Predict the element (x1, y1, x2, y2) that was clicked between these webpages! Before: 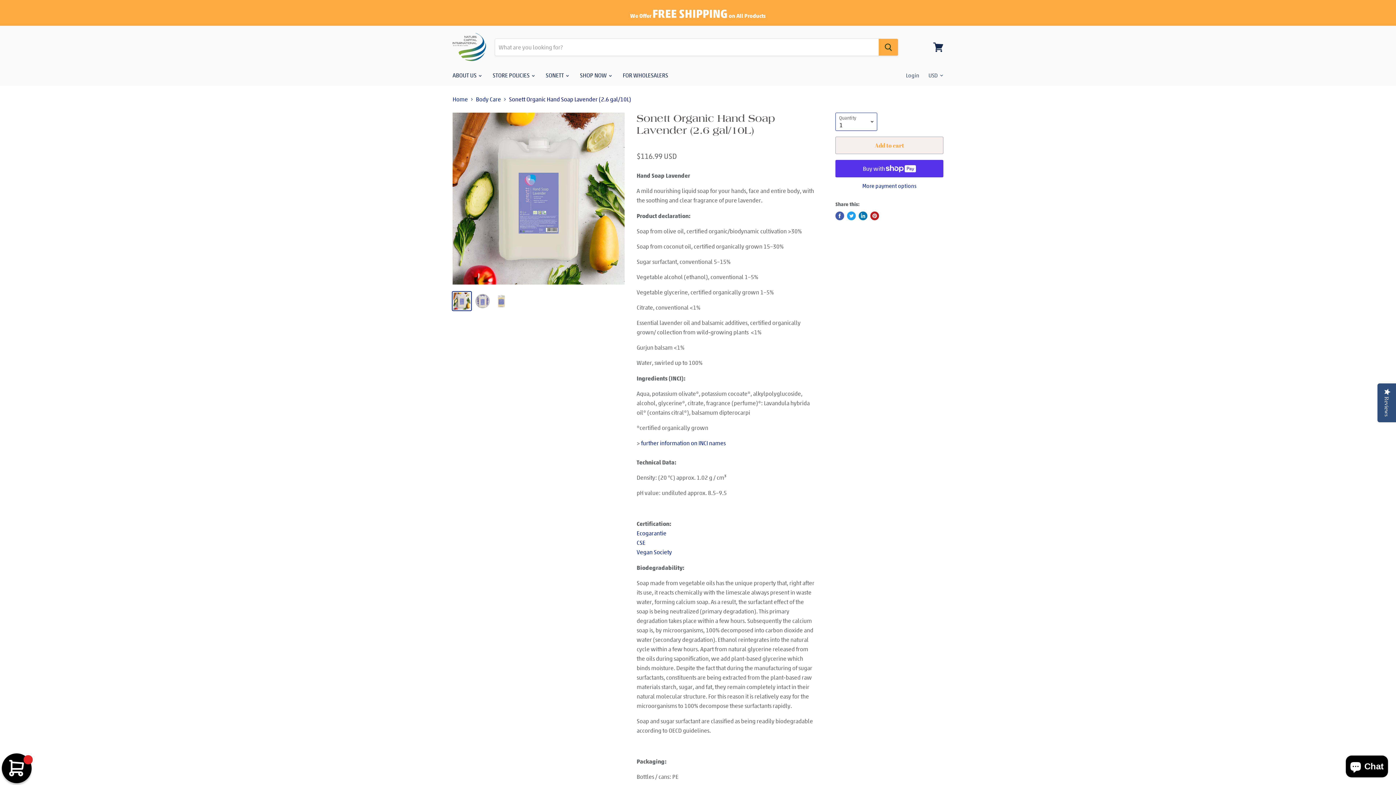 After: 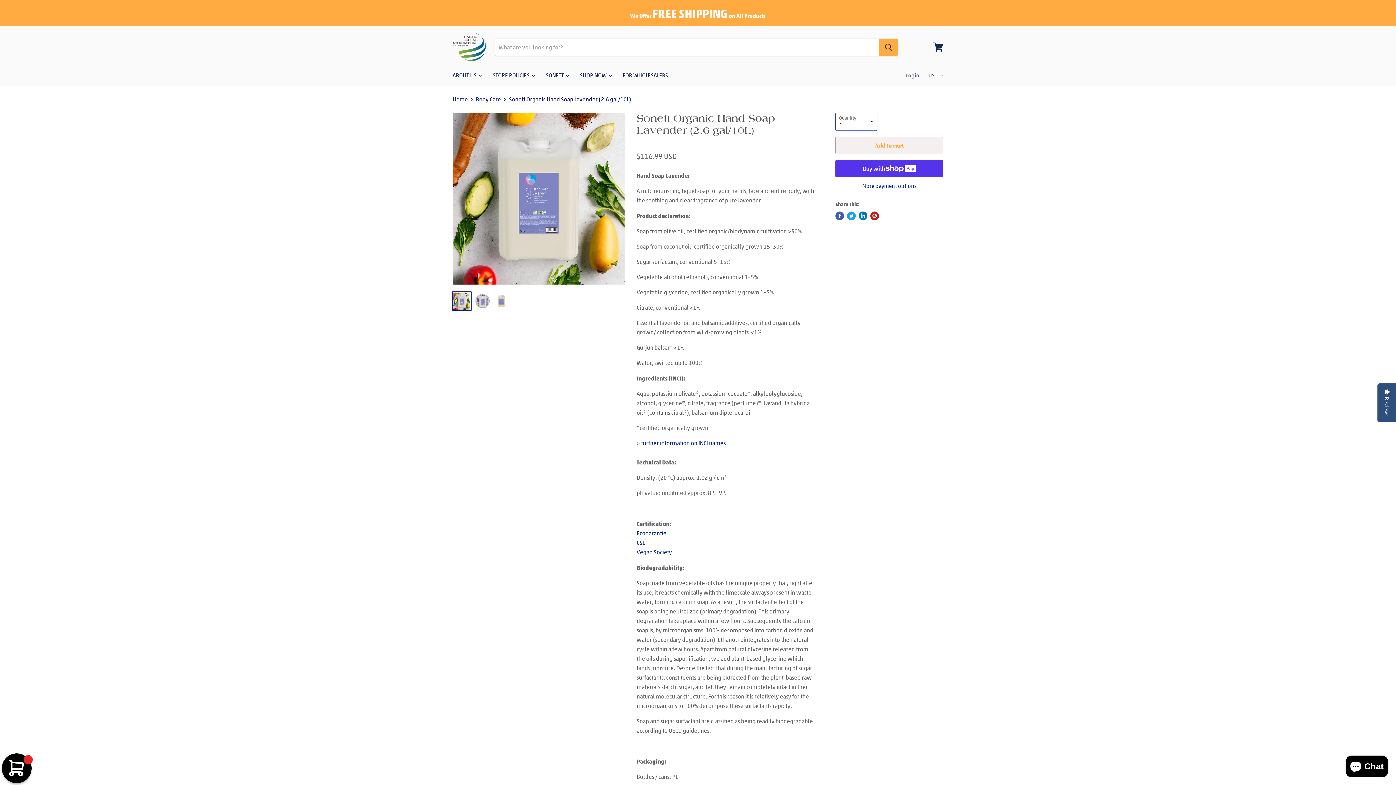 Action: bbox: (847, 211, 856, 220) label: Tweet on Twitter